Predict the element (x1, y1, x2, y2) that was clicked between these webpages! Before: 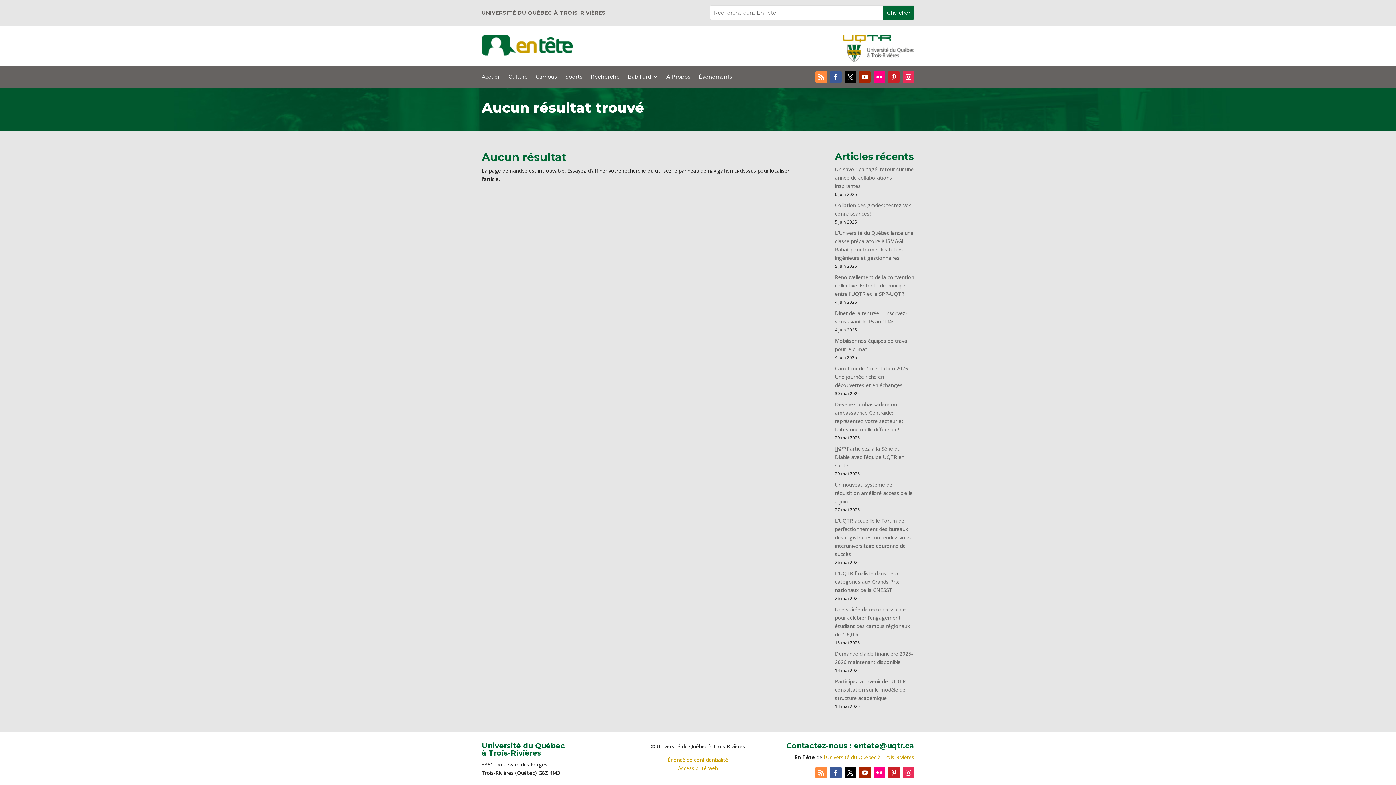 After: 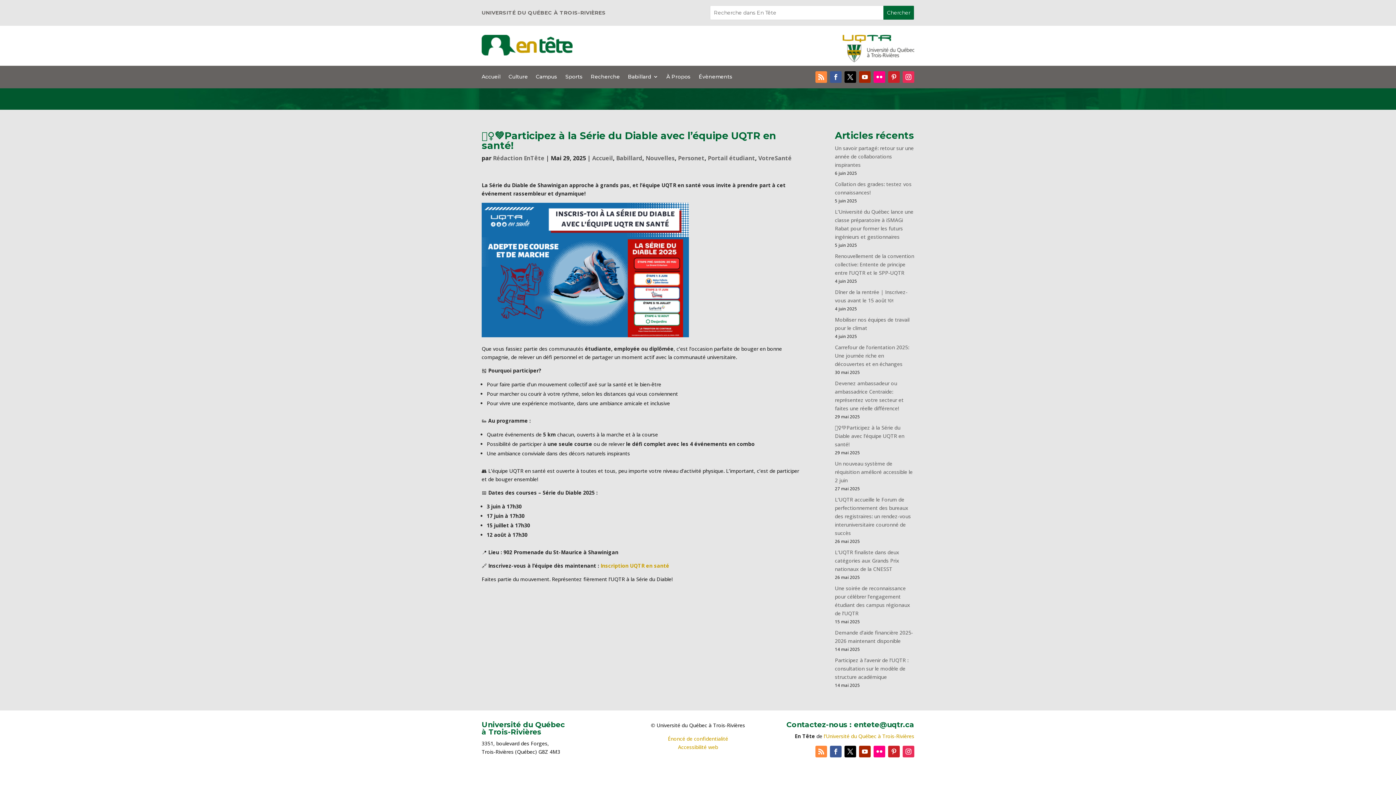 Action: label: 🏃‍♀️💚Participez à la Série du Diable avec l’équipe UQTR en santé! bbox: (835, 445, 904, 469)